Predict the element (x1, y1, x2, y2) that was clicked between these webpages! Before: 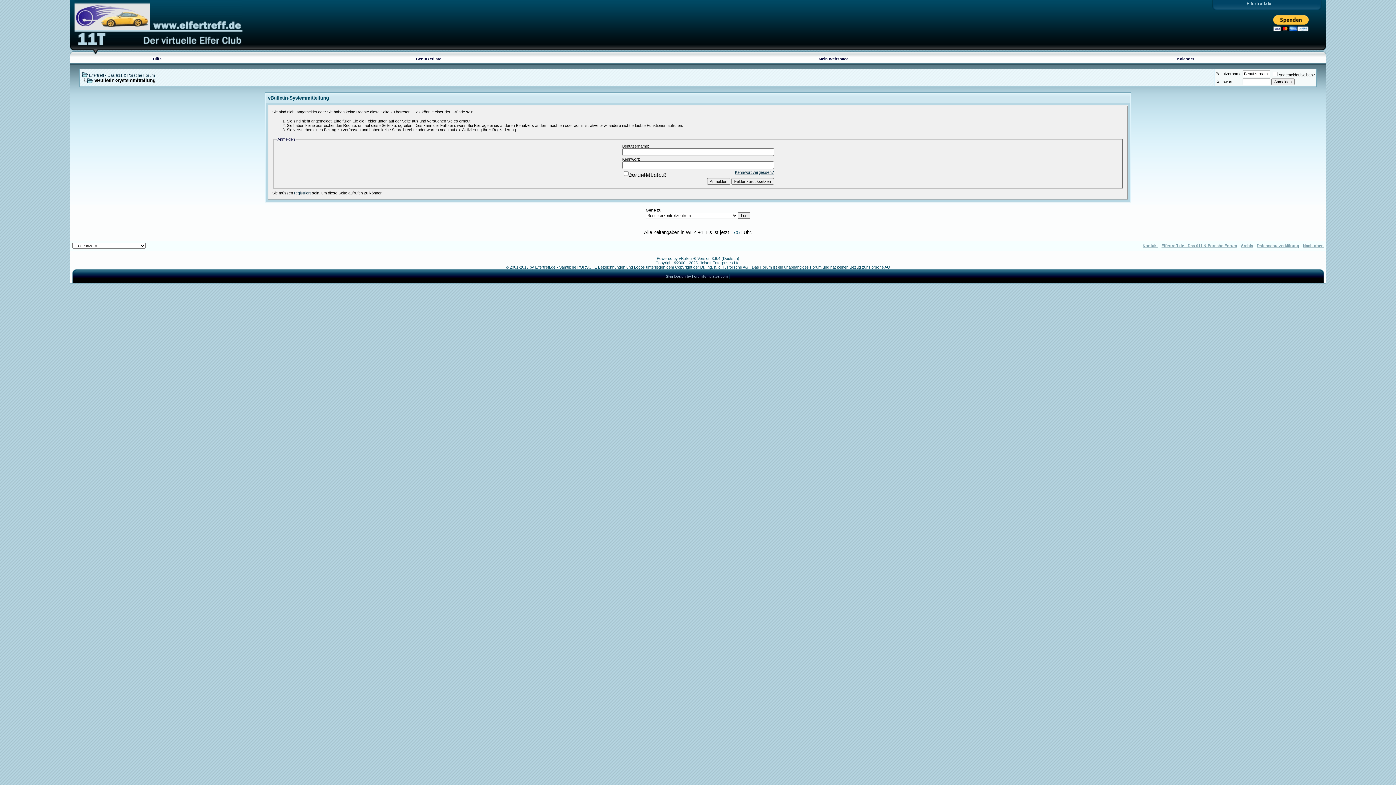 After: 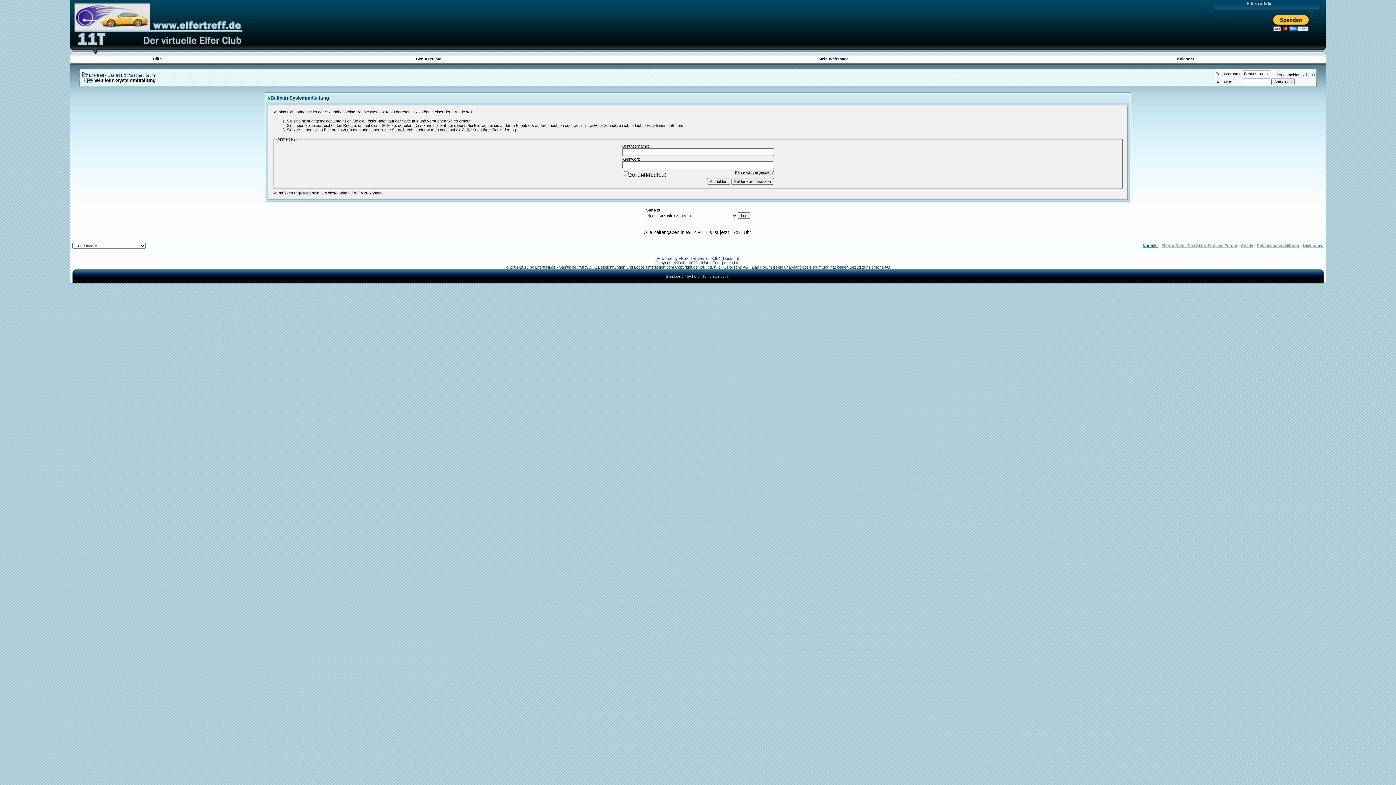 Action: label: Kontakt bbox: (1142, 243, 1158, 248)